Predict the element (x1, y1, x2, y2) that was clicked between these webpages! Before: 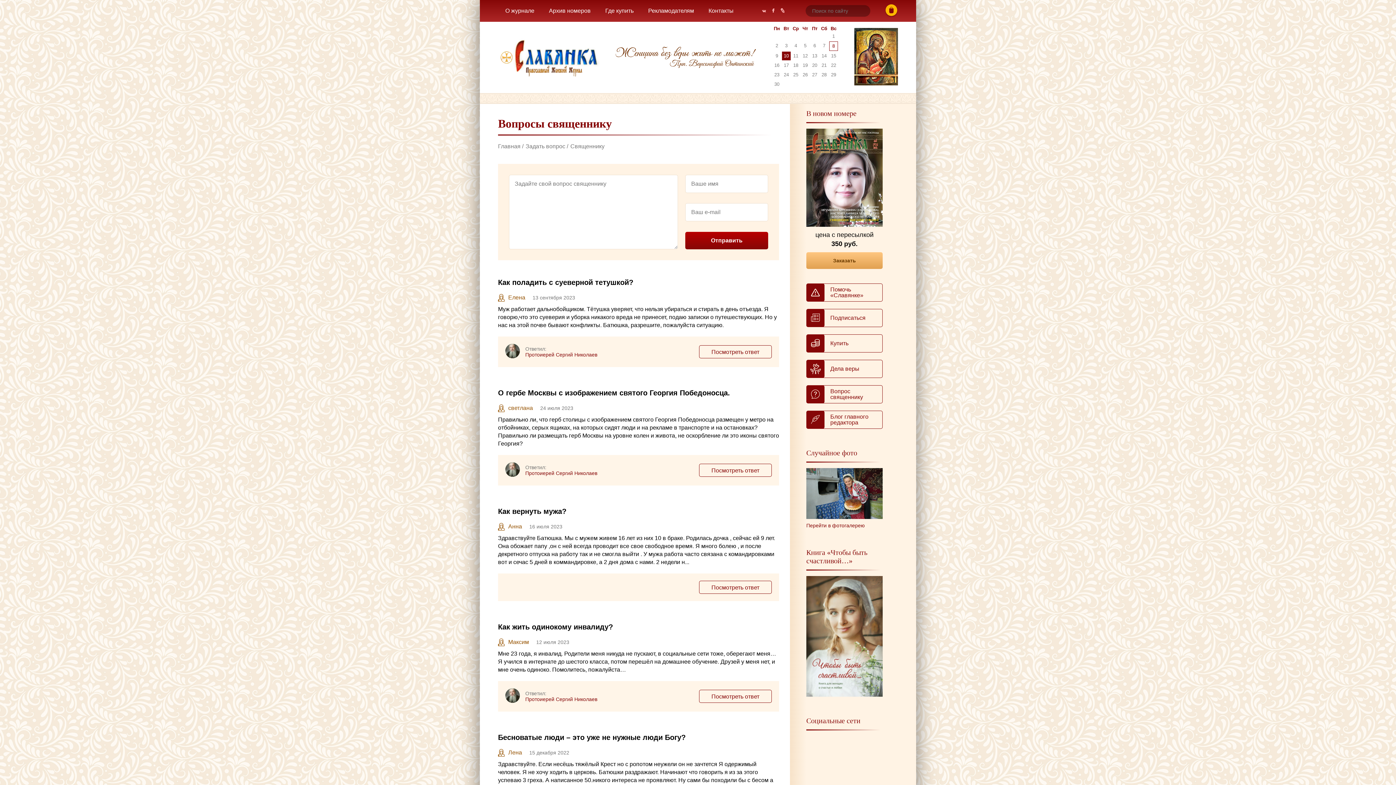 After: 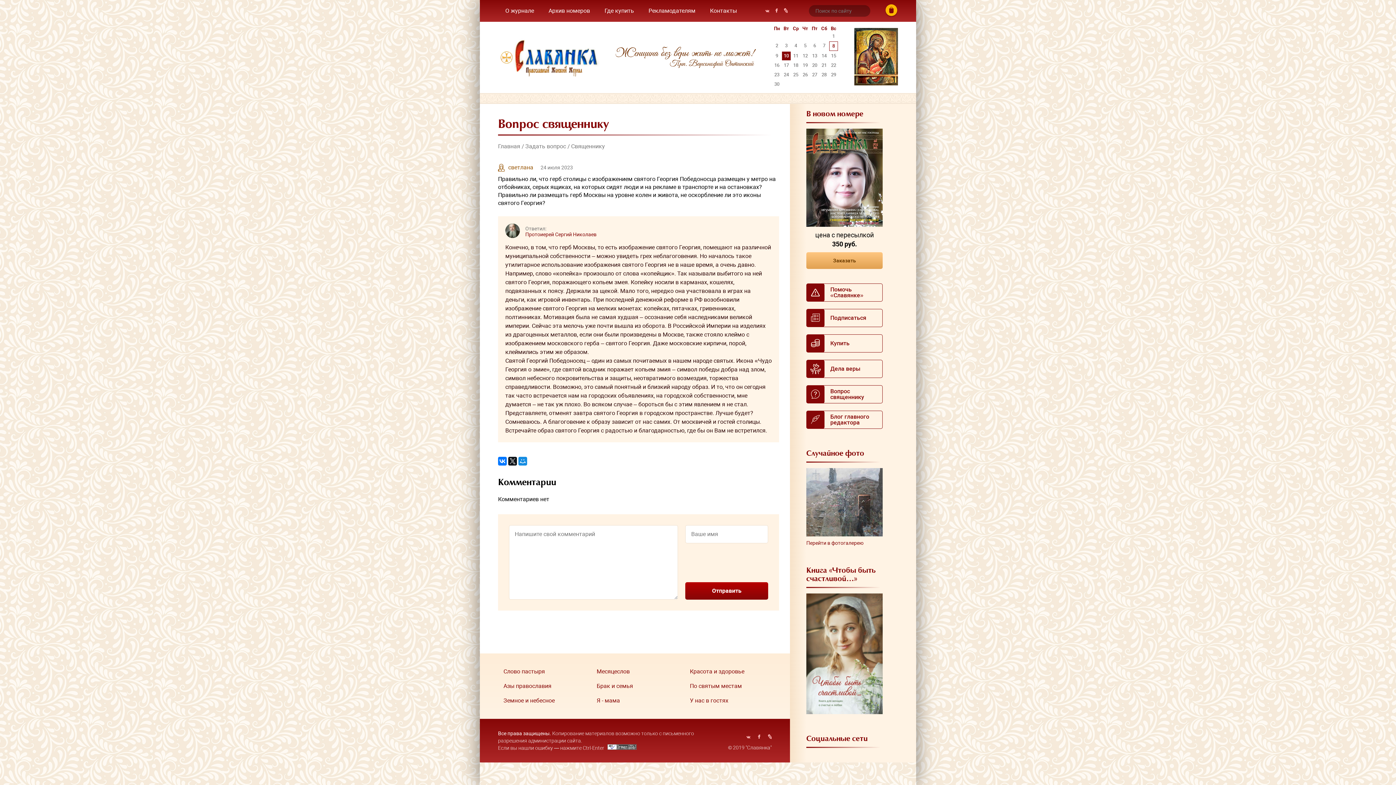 Action: label: О гербе Москвы с изображением святого Георгия Победоносца. bbox: (498, 389, 730, 397)